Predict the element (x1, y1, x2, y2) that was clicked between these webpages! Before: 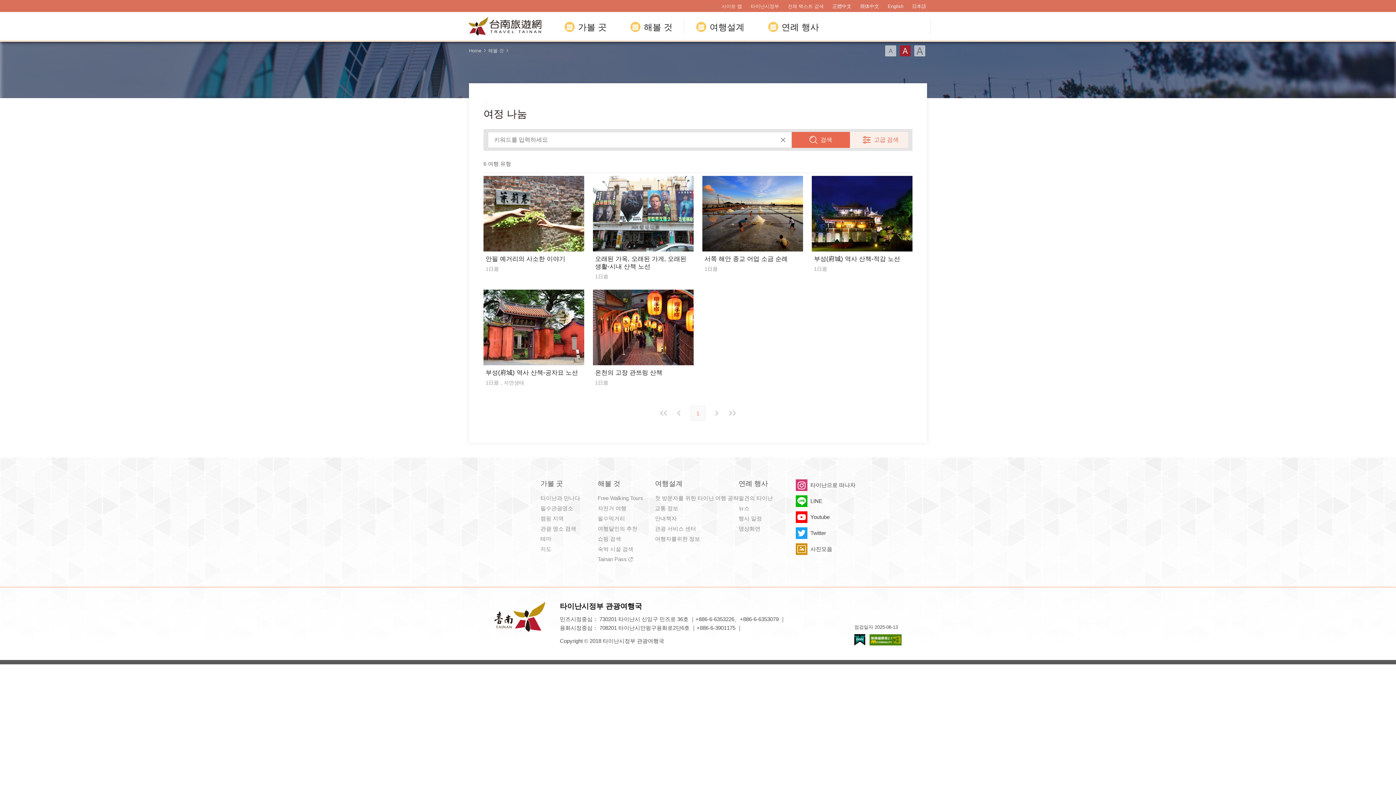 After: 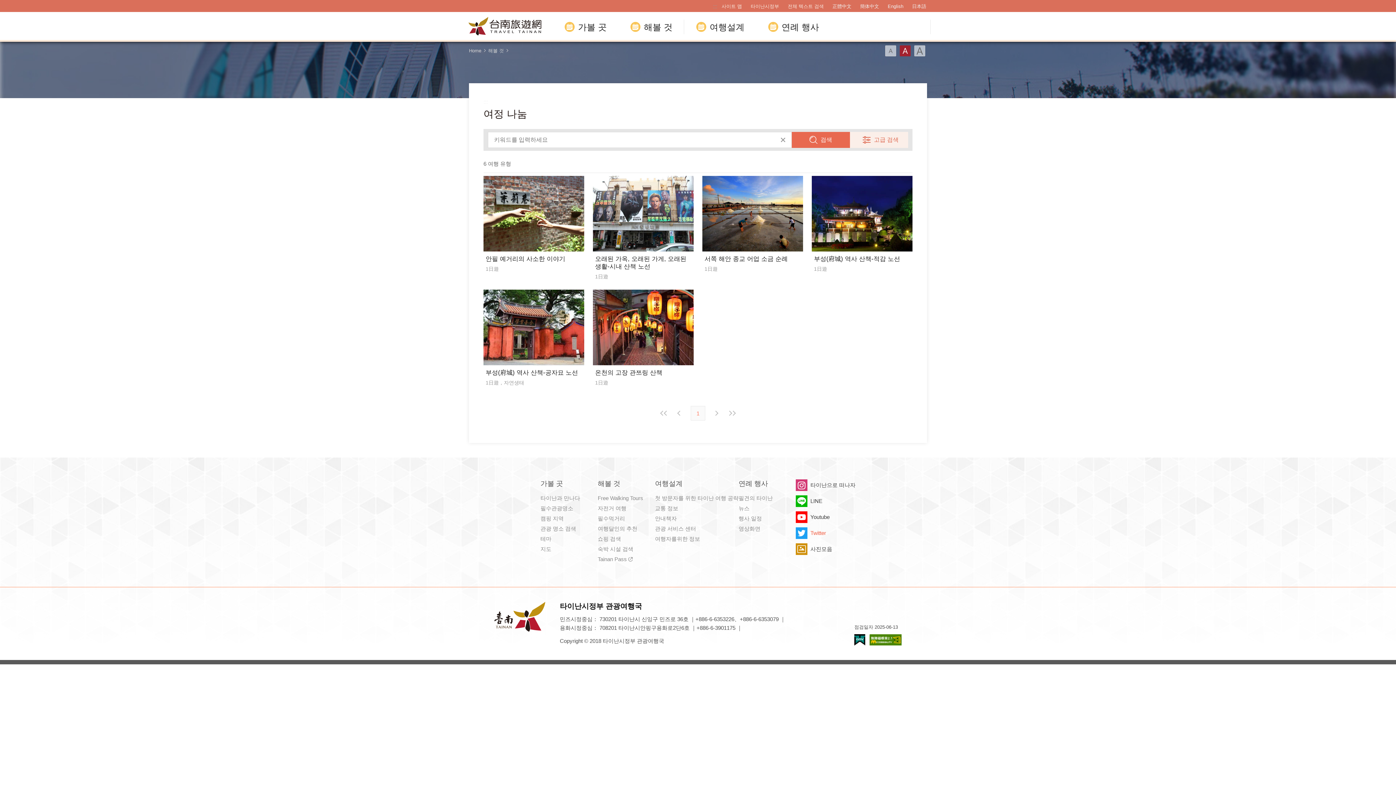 Action: bbox: (796, 527, 855, 539) label: Twitter